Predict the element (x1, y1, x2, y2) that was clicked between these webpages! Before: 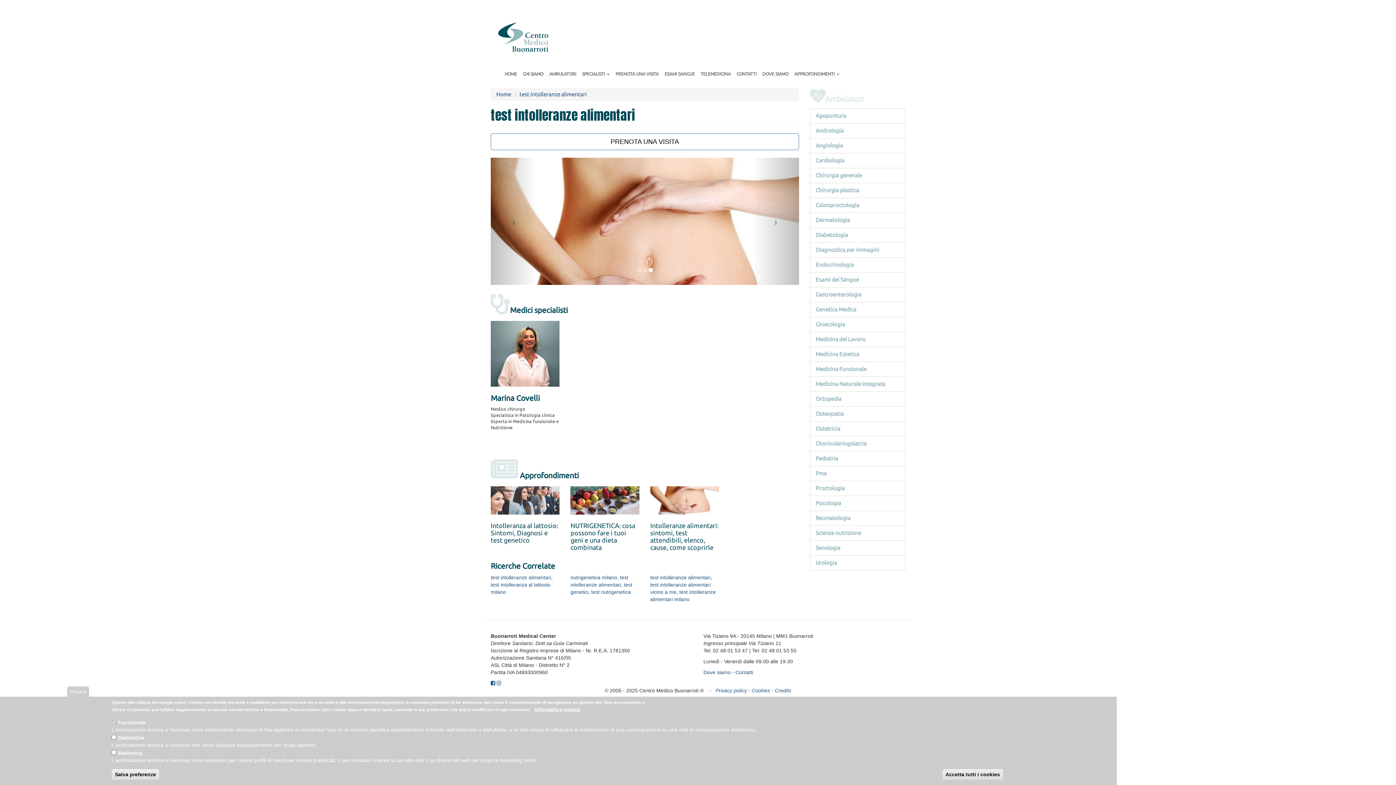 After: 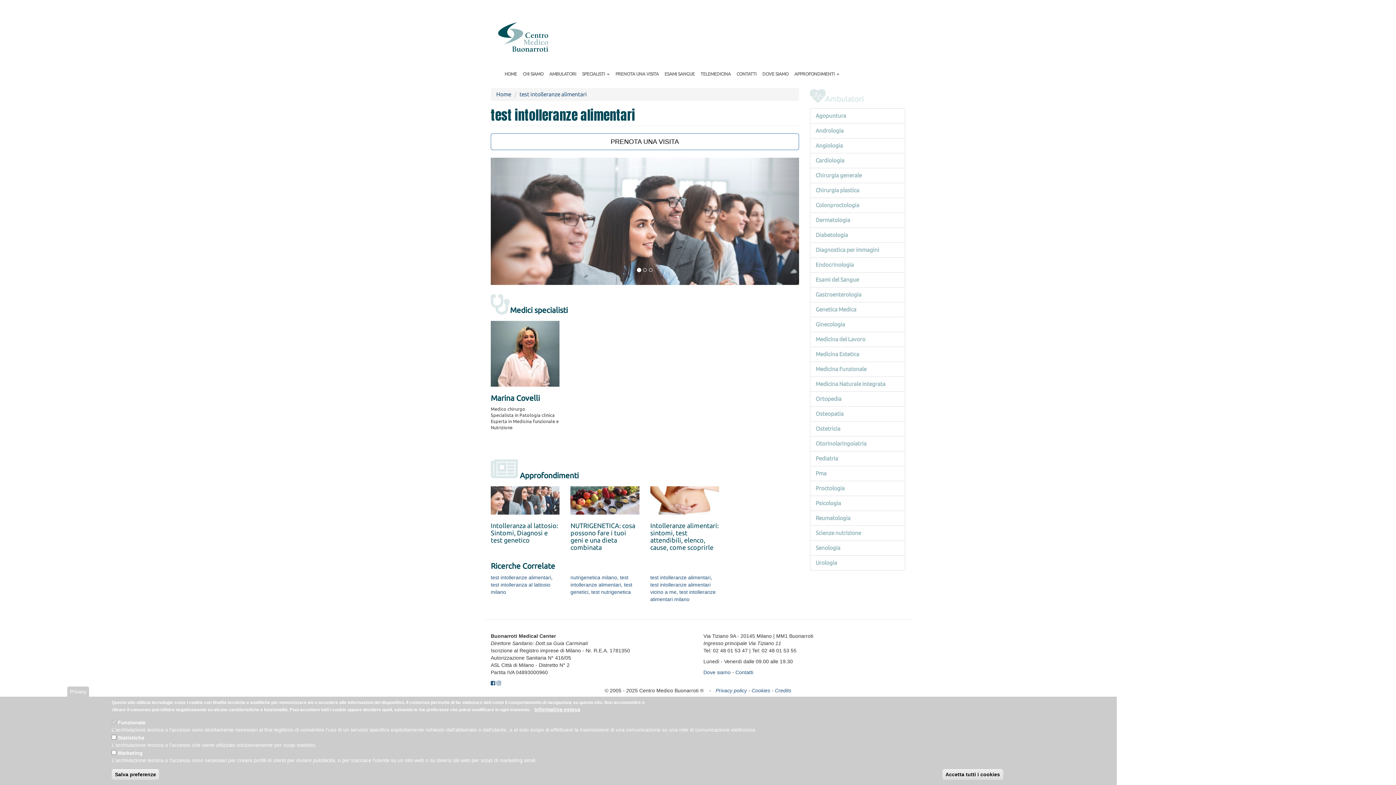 Action: label: test intolleranze alimentari bbox: (650, 574, 710, 580)